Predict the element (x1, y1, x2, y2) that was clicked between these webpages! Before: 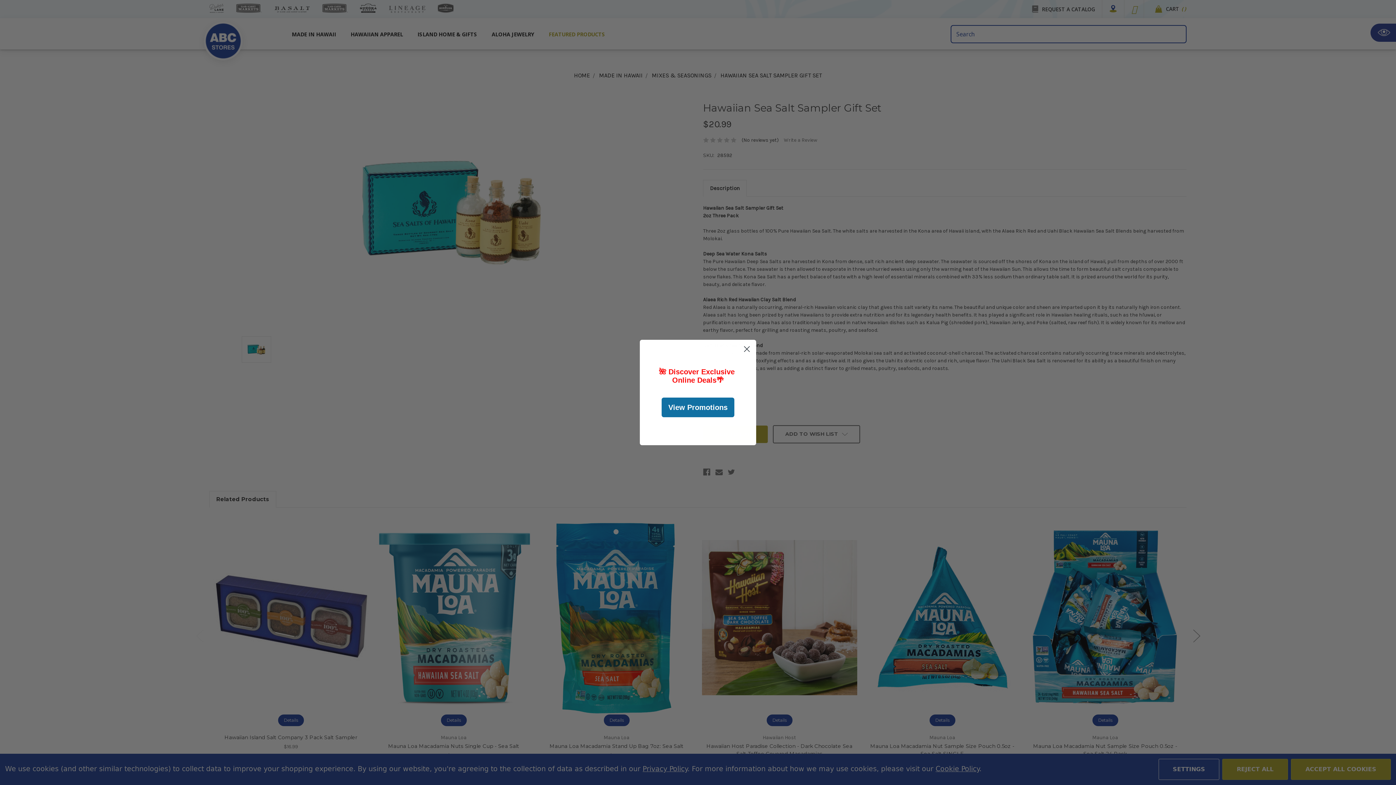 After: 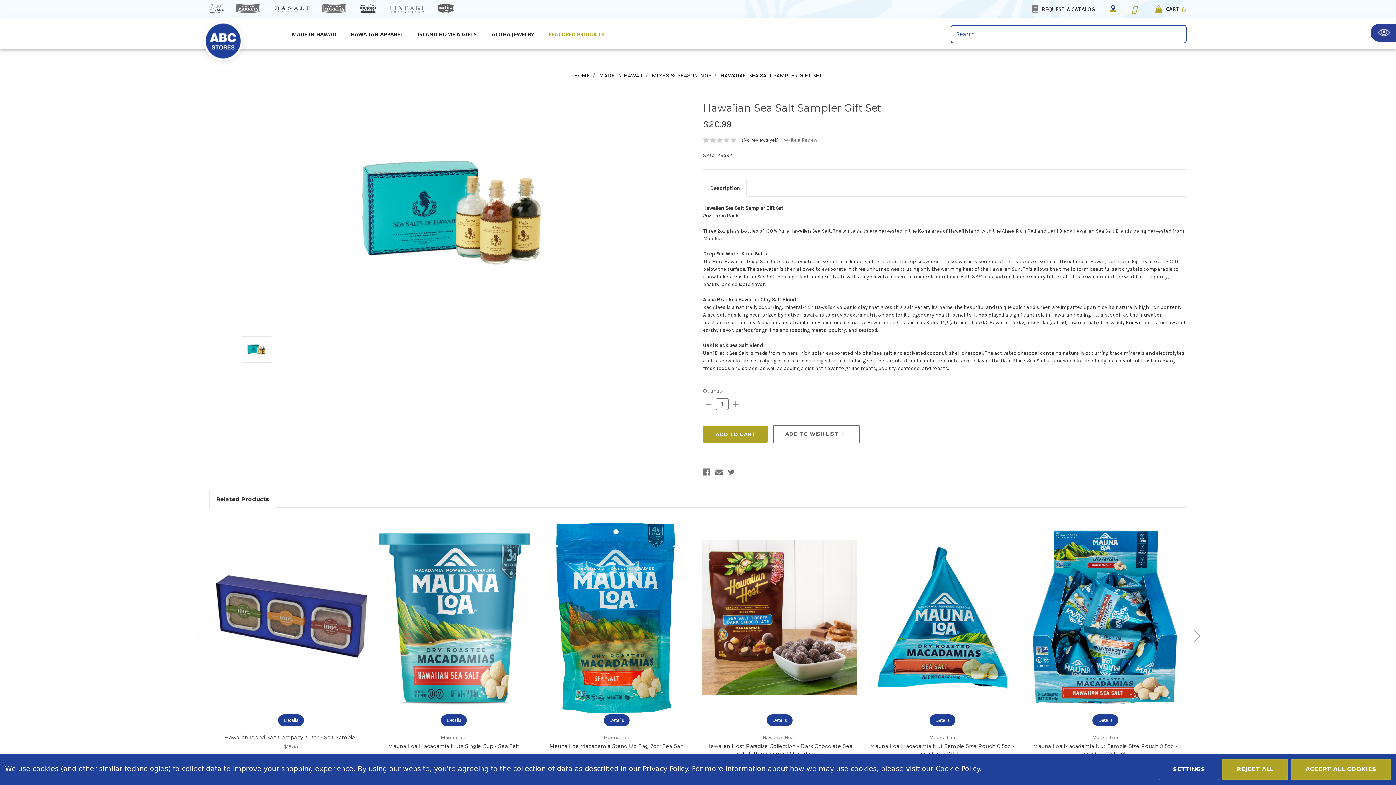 Action: label: Close dialog bbox: (740, 342, 753, 355)